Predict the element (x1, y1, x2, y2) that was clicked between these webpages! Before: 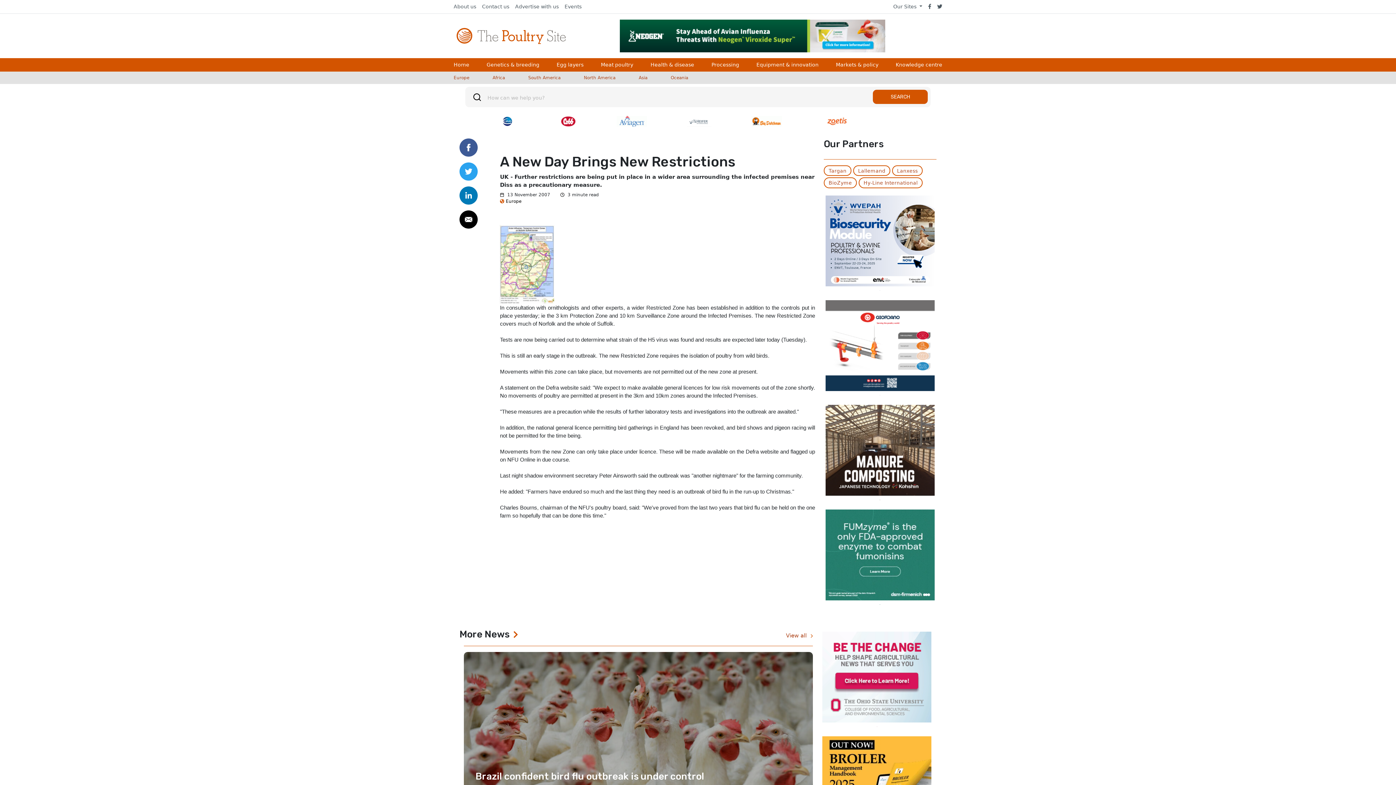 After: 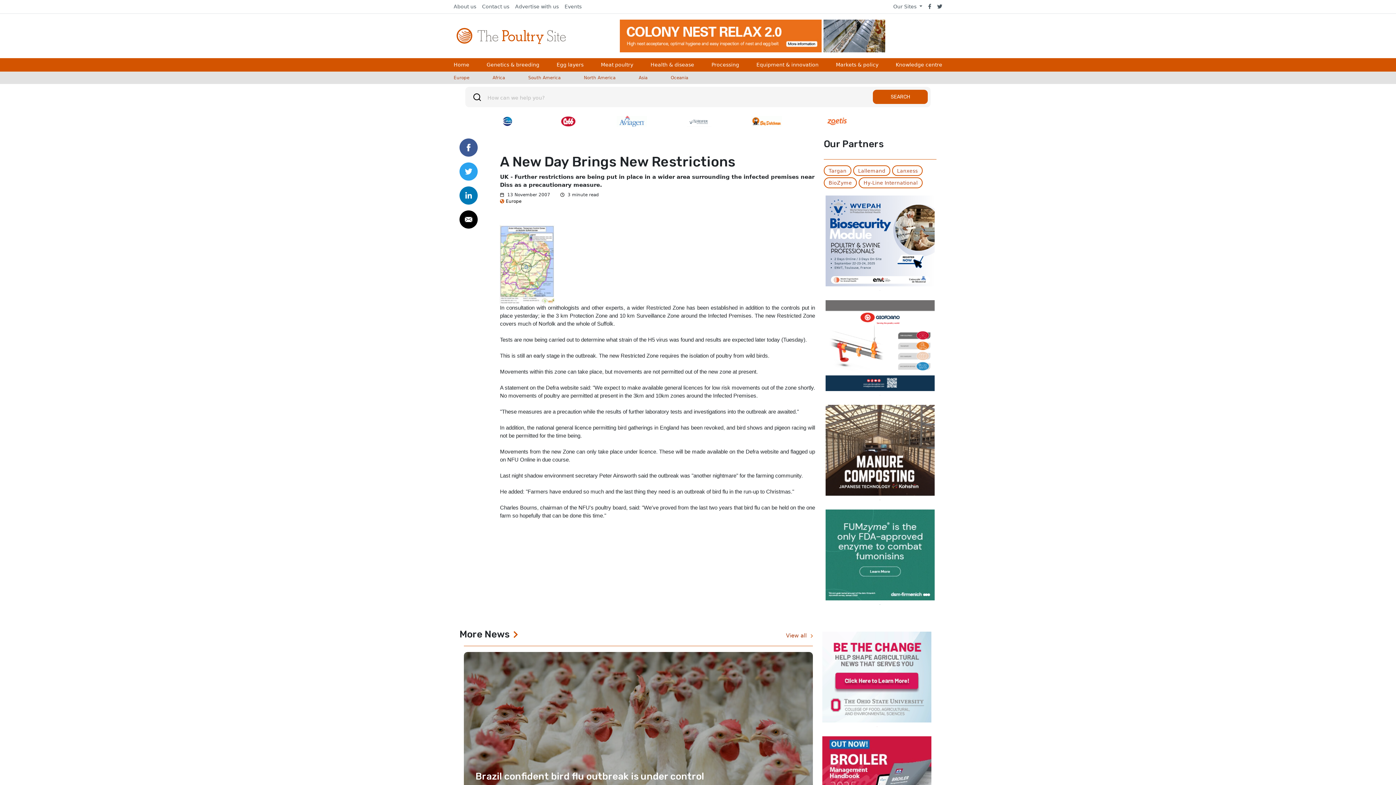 Action: bbox: (464, 652, 813, 764)